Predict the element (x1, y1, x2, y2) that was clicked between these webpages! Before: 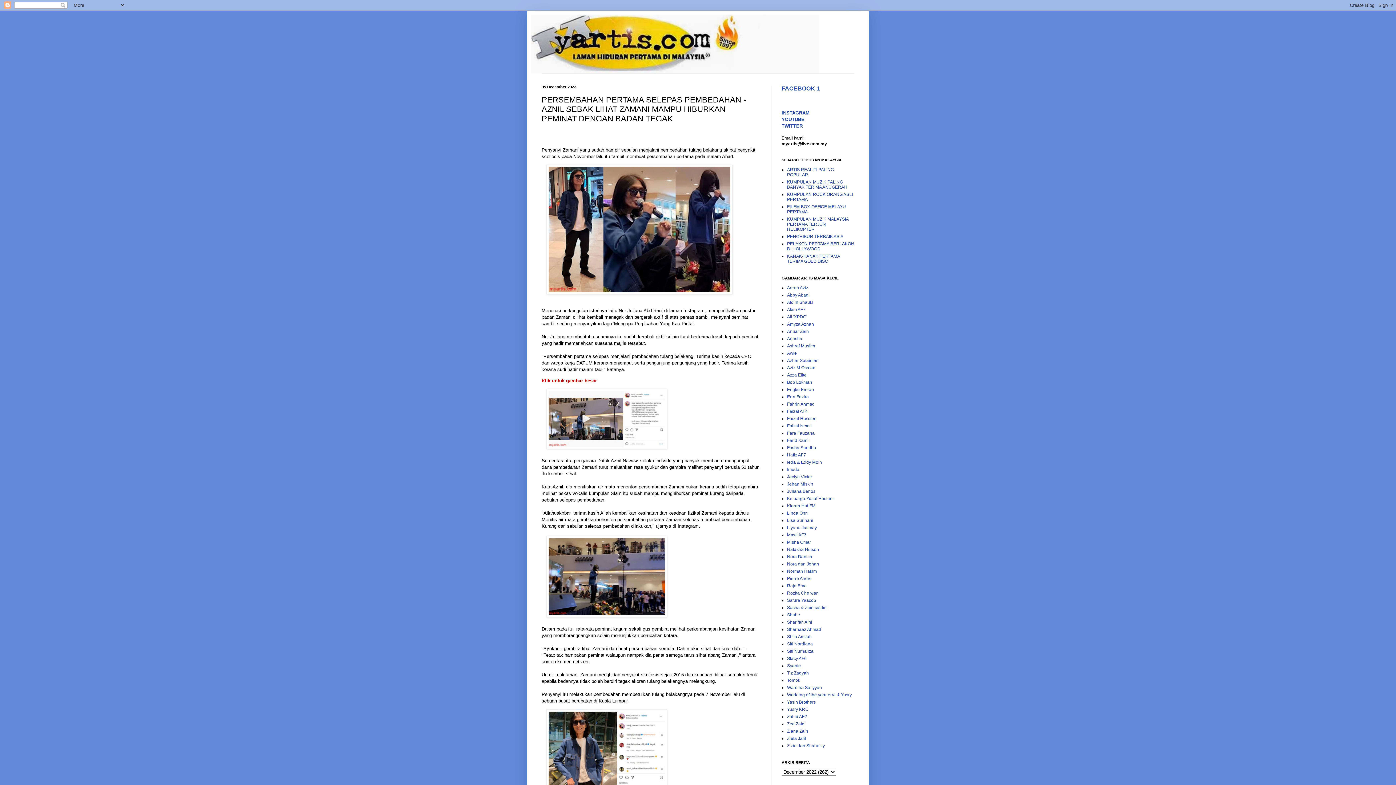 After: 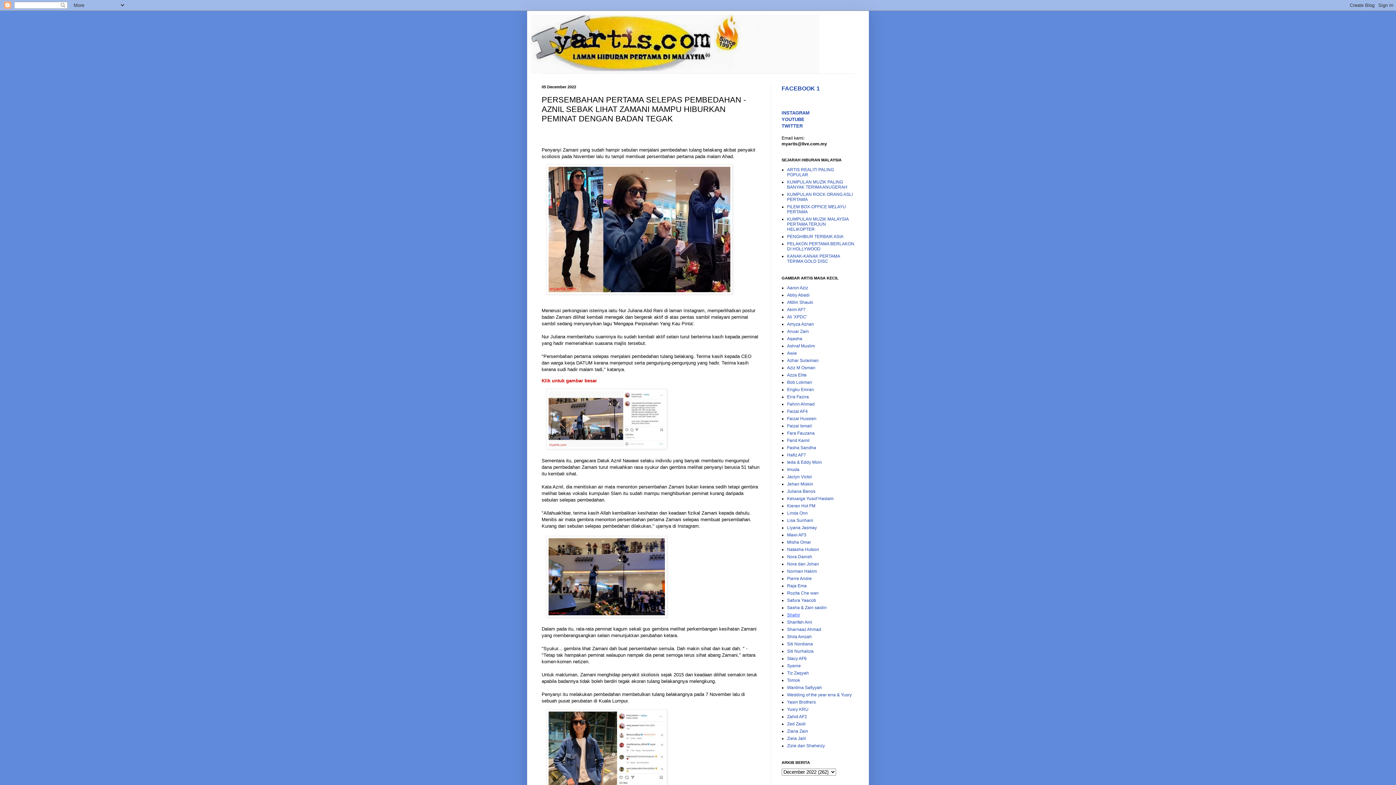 Action: label: Shahir bbox: (787, 612, 800, 617)